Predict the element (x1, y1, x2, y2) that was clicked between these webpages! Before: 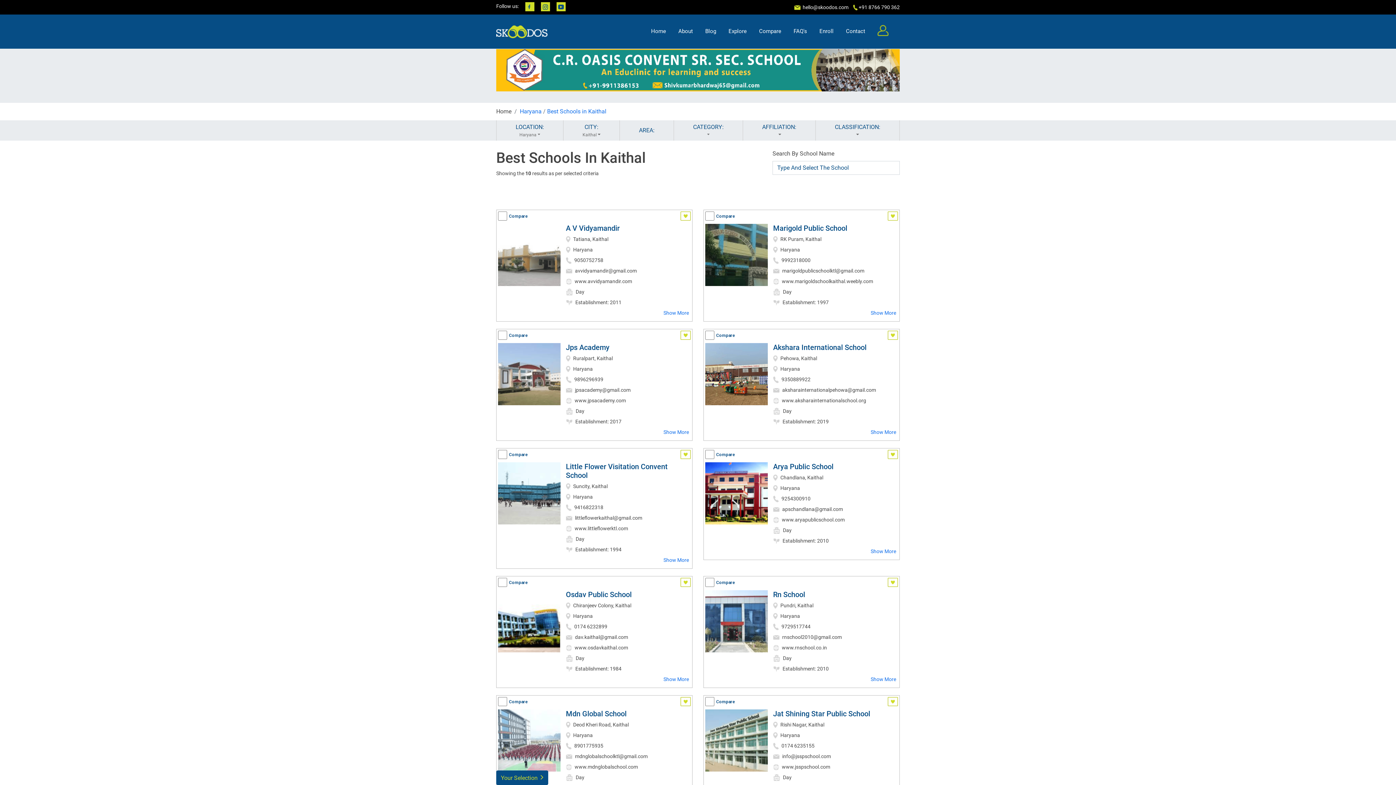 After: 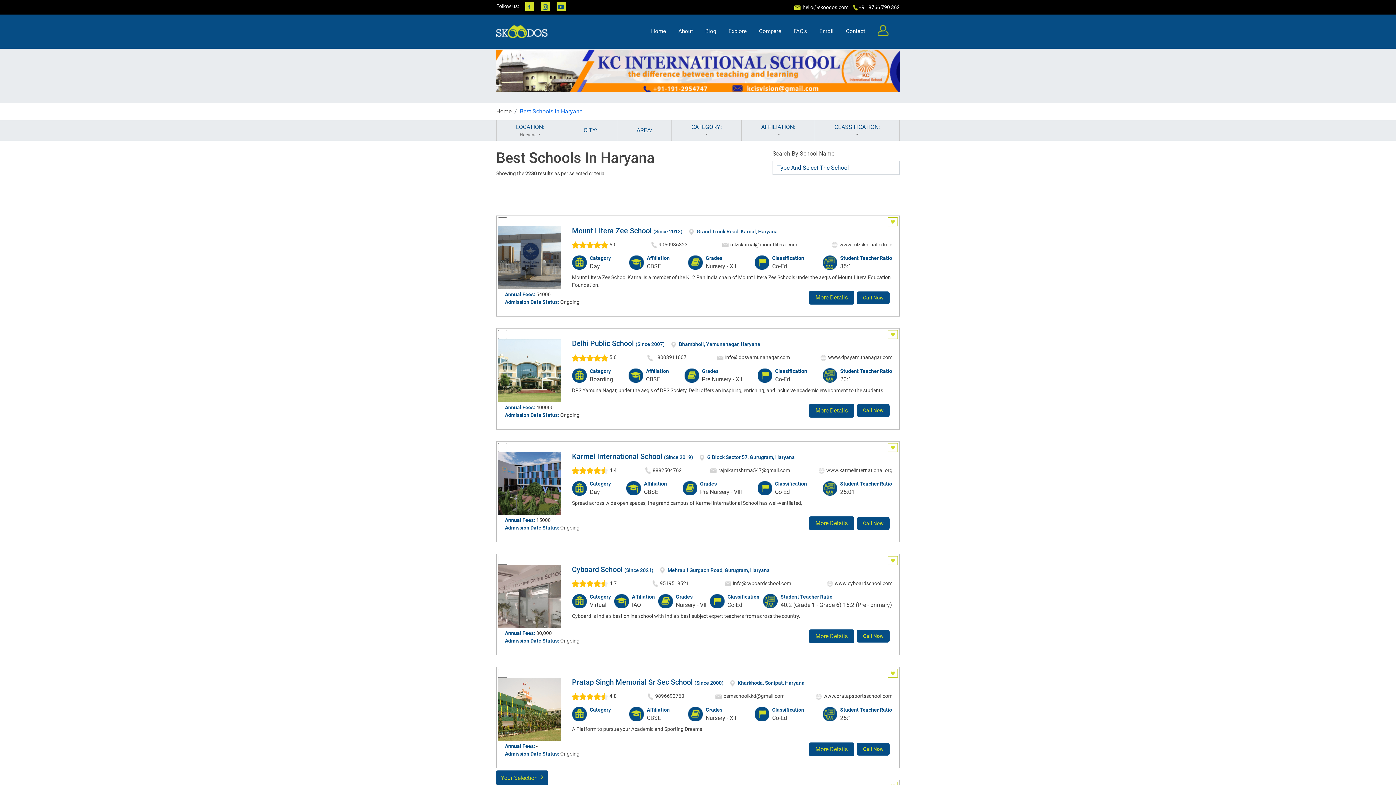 Action: bbox: (520, 107, 541, 114) label: Haryana